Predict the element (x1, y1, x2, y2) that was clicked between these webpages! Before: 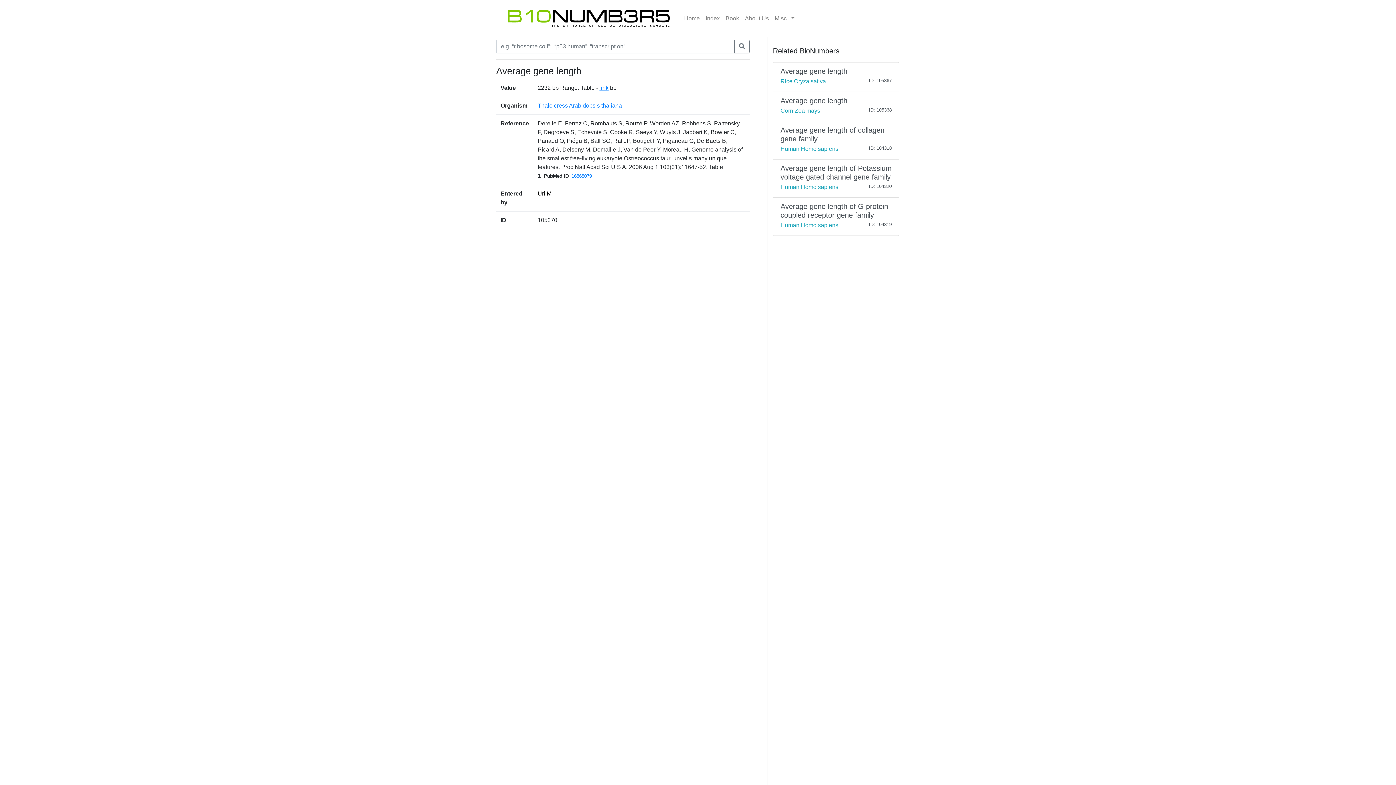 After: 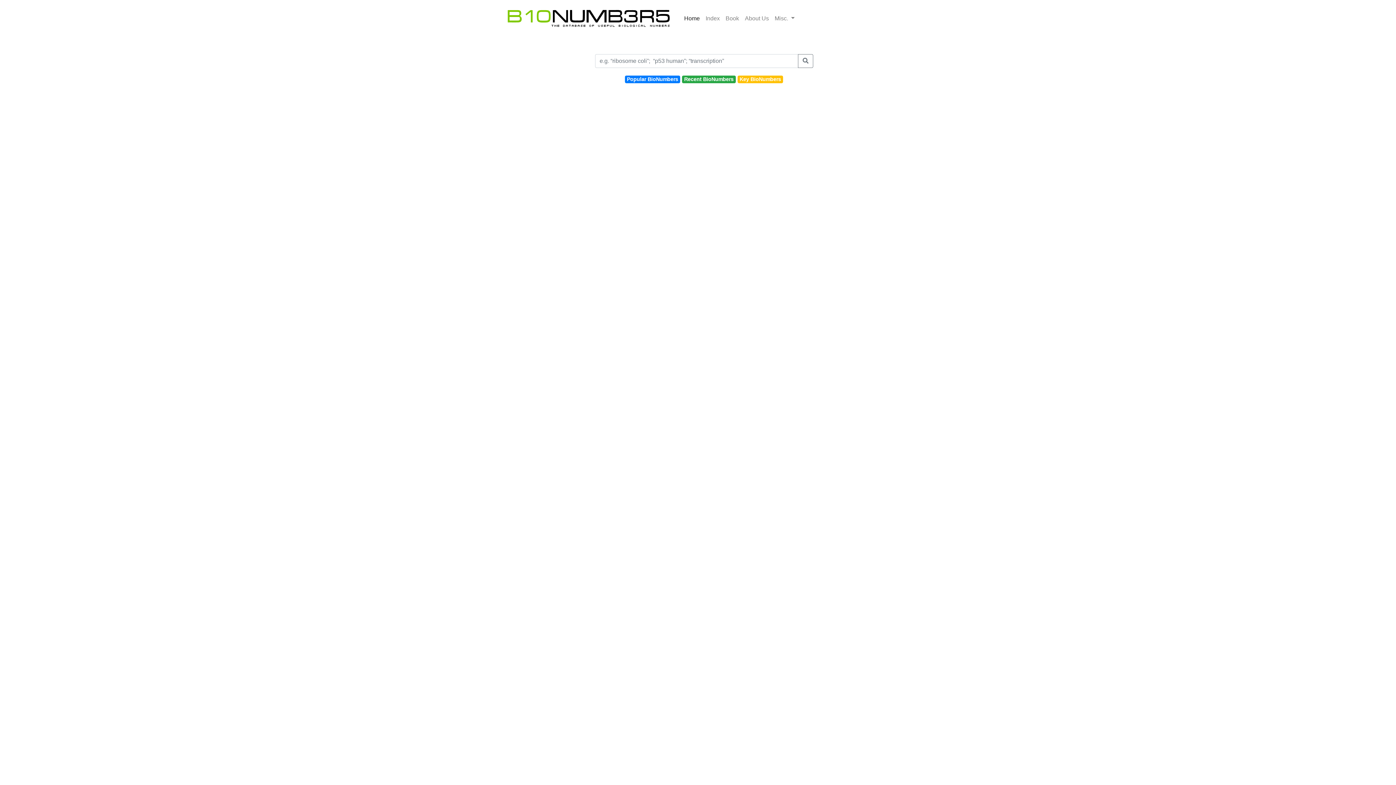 Action: bbox: (734, 39, 749, 53)